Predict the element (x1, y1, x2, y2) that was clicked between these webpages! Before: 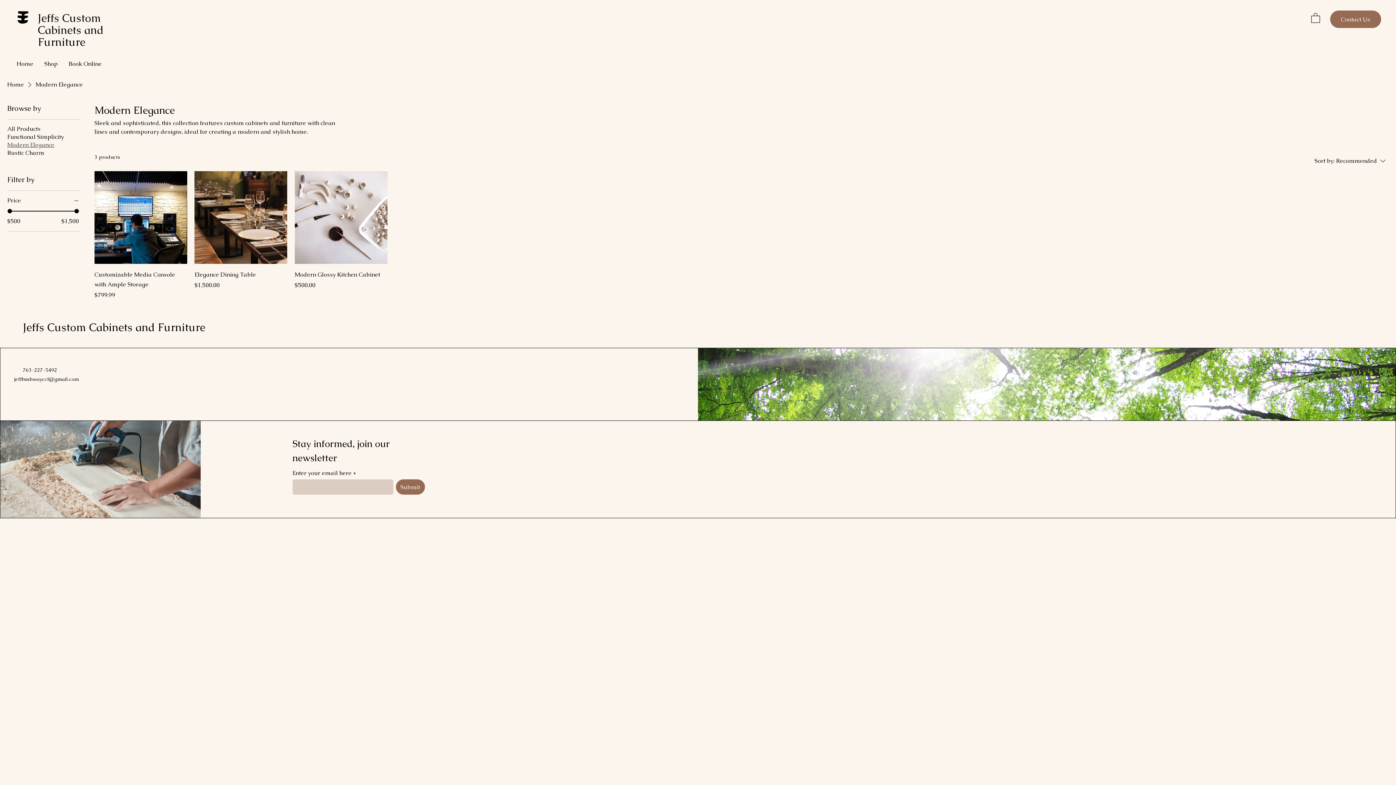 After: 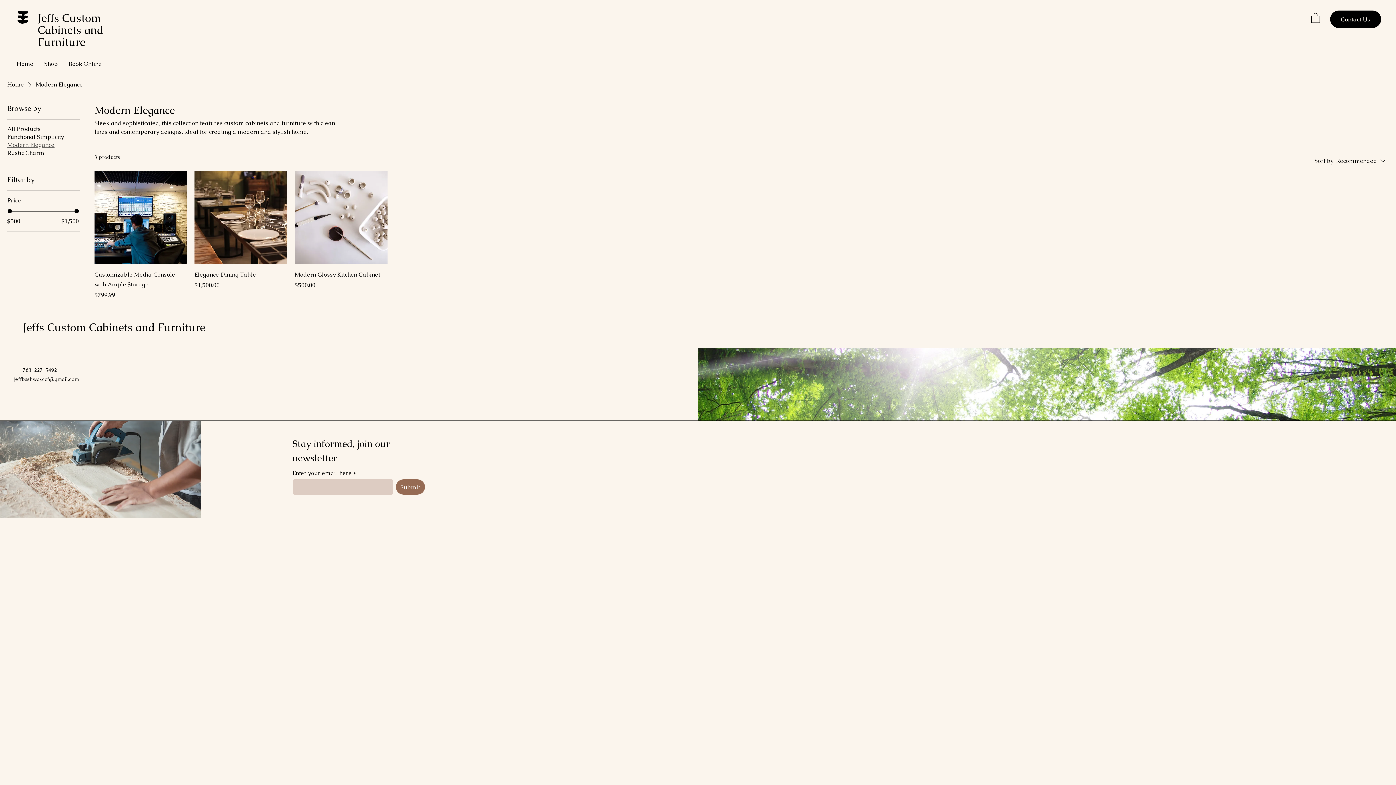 Action: label: Contact Us bbox: (1330, 10, 1381, 28)